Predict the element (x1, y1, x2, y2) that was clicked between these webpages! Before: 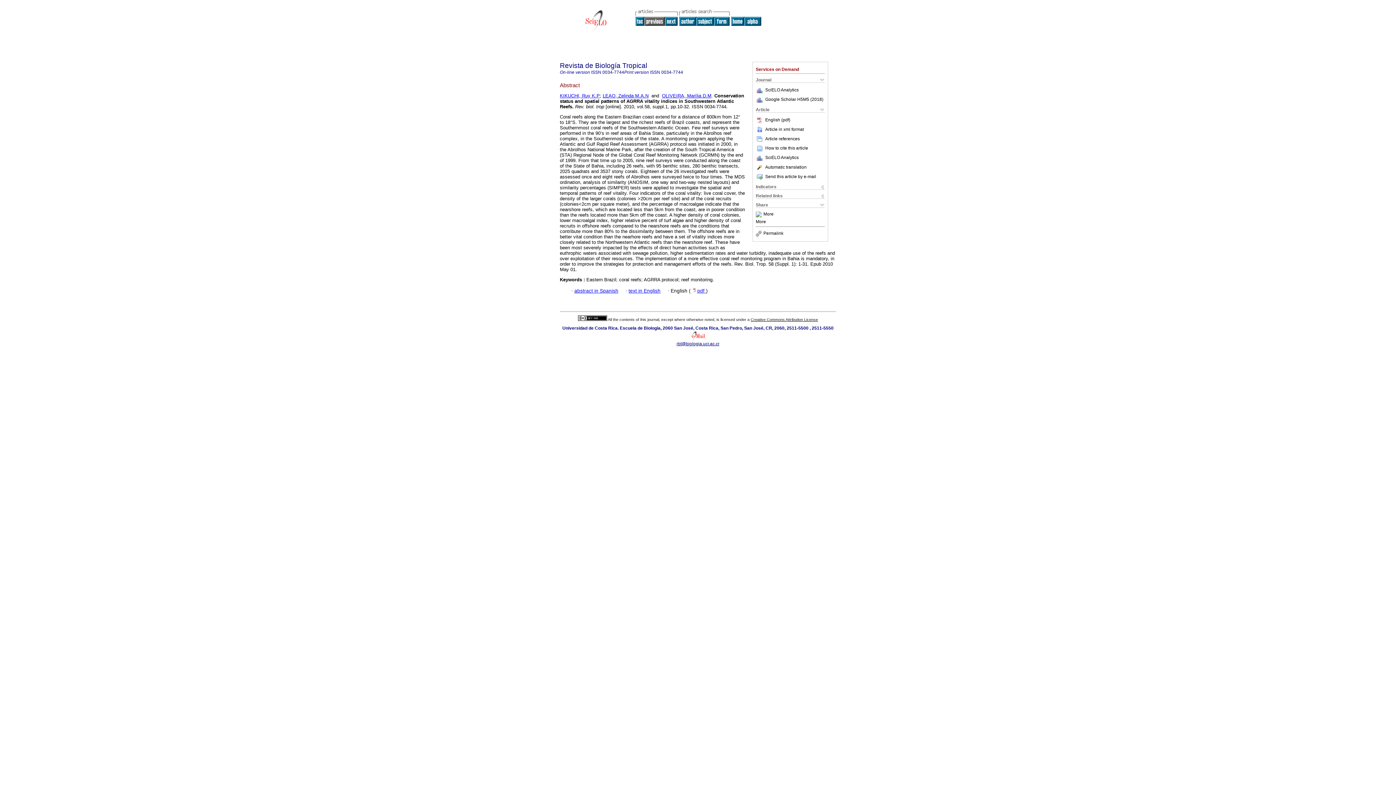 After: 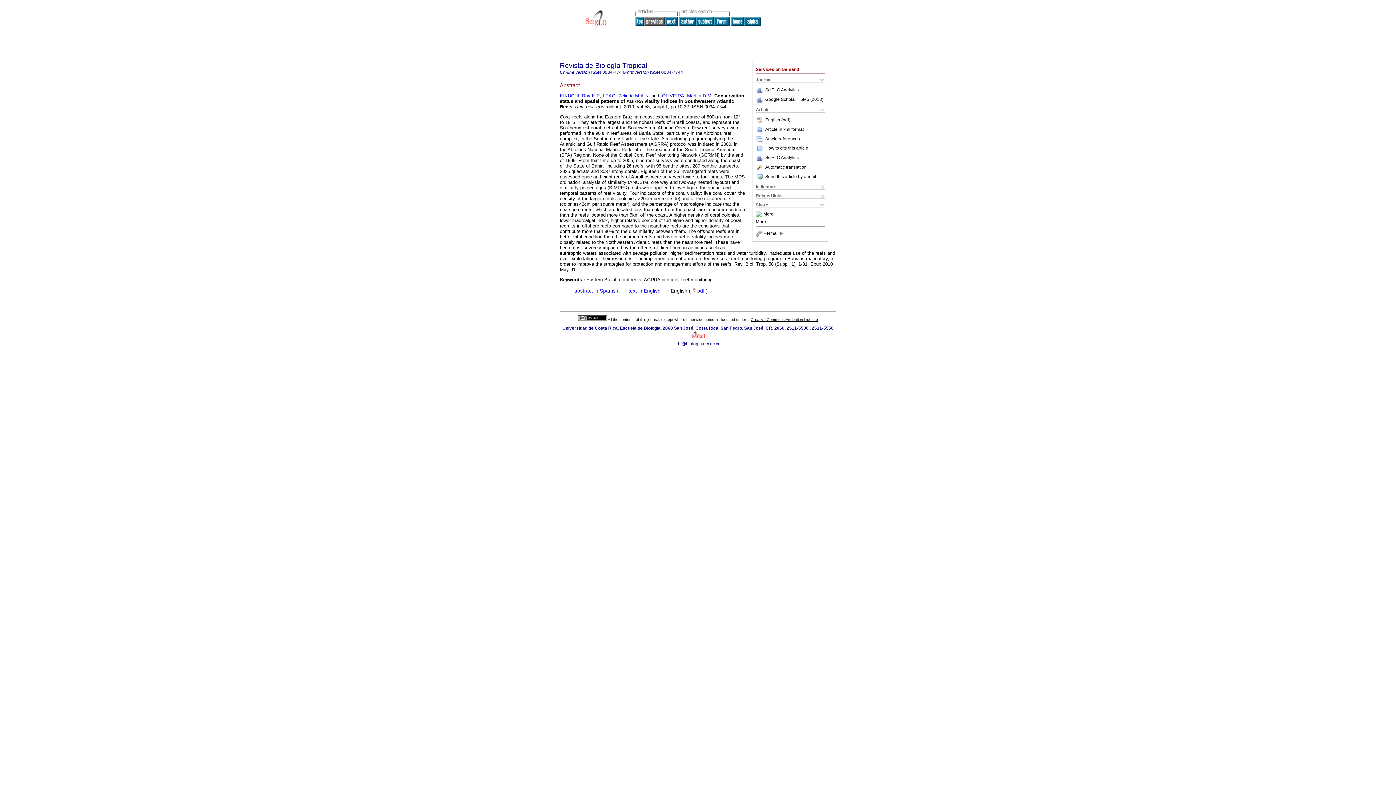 Action: bbox: (756, 117, 790, 122) label: English (pdf)